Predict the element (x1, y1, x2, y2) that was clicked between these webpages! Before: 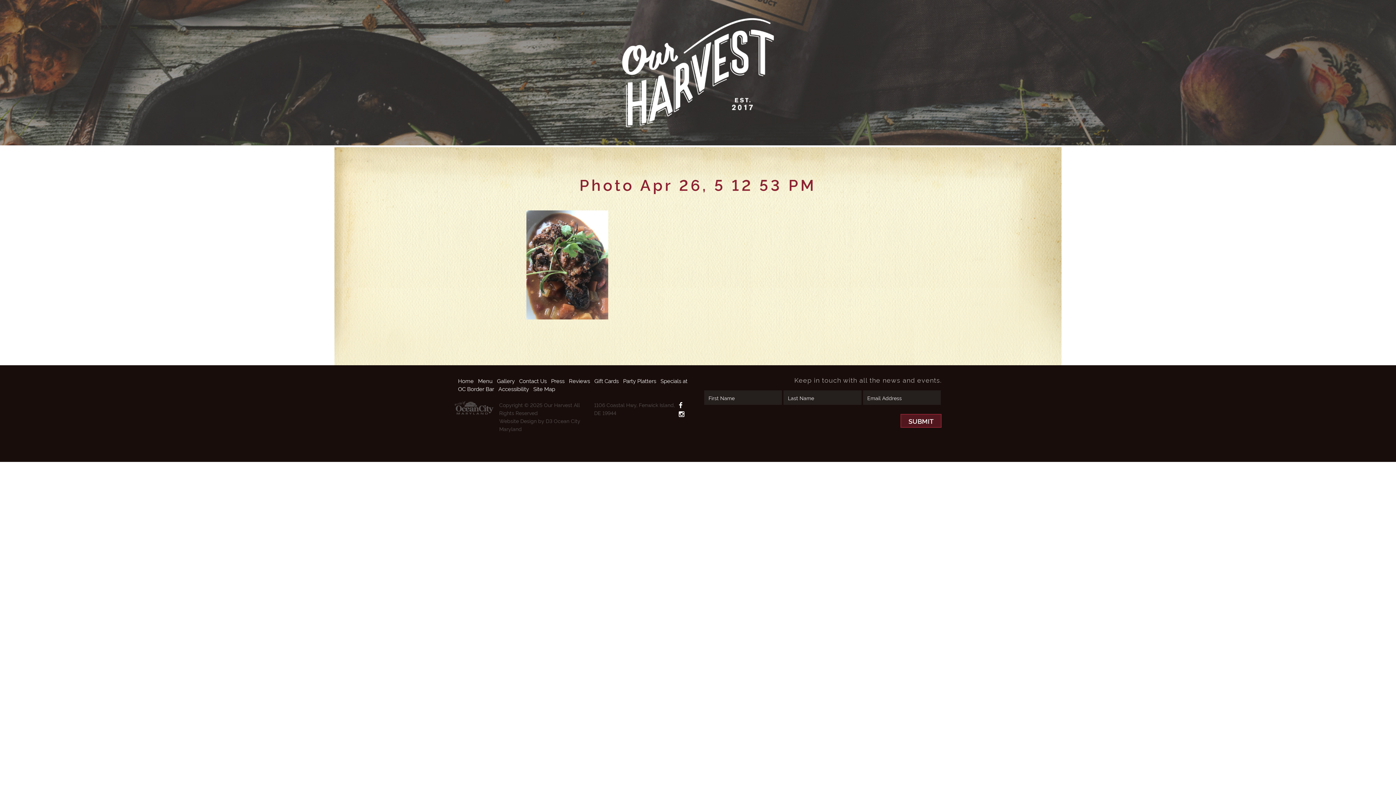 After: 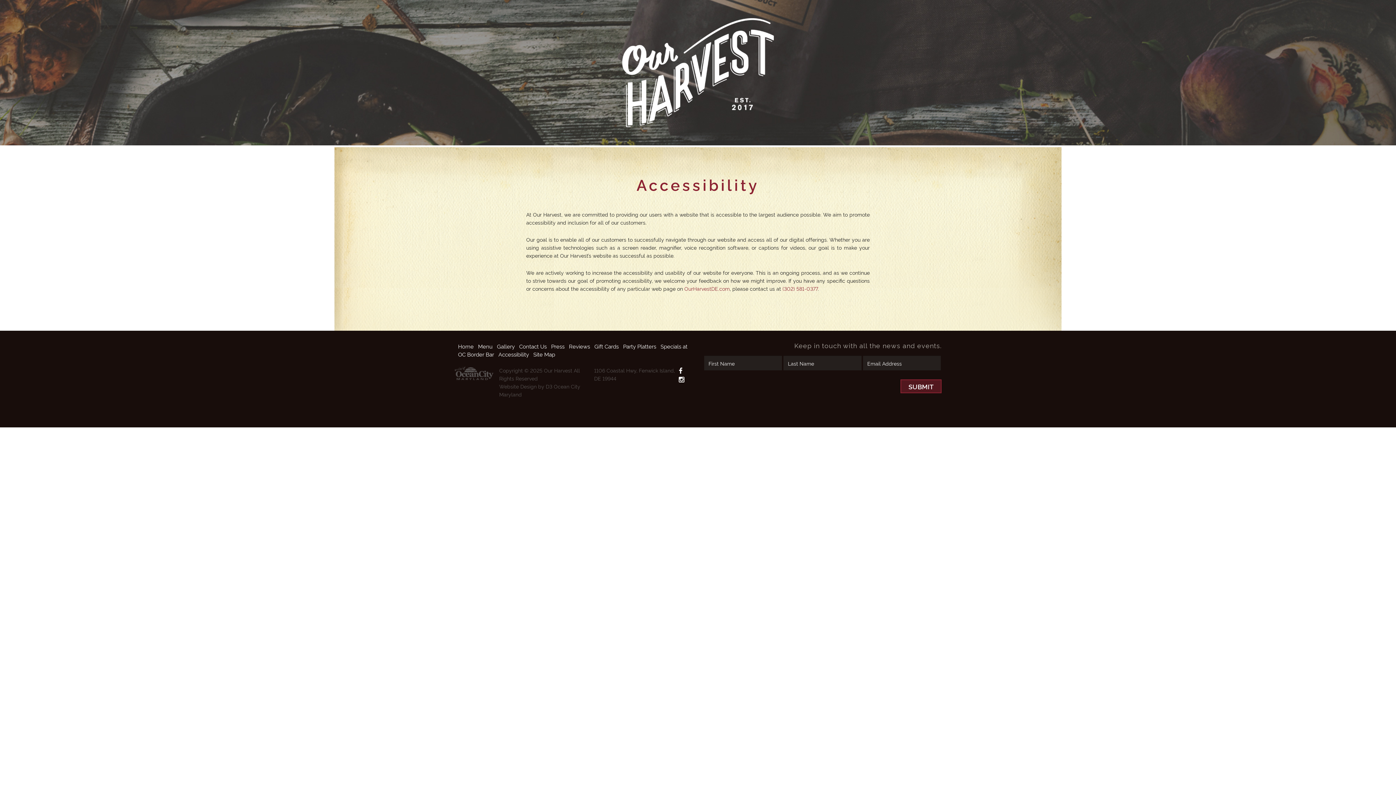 Action: label: Accessibility bbox: (498, 385, 532, 392)